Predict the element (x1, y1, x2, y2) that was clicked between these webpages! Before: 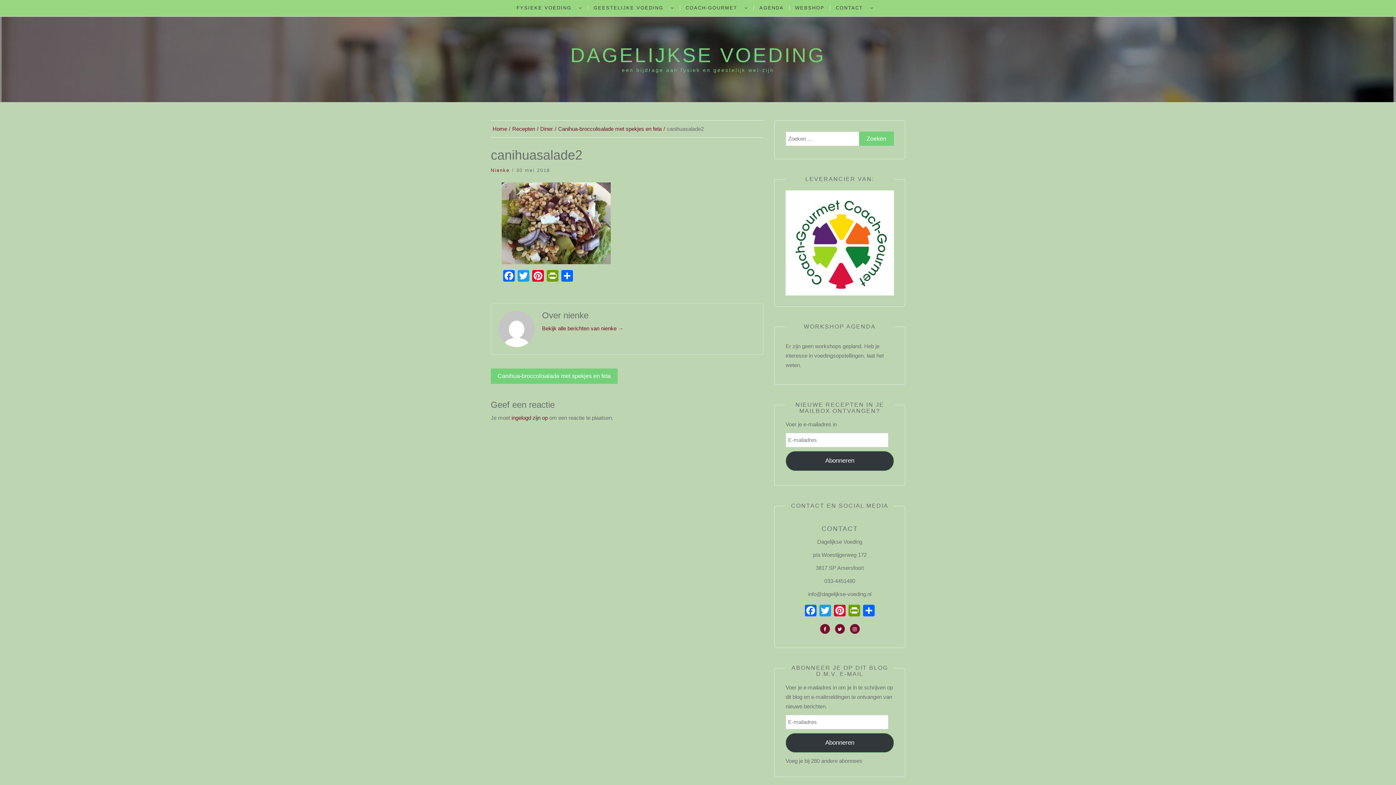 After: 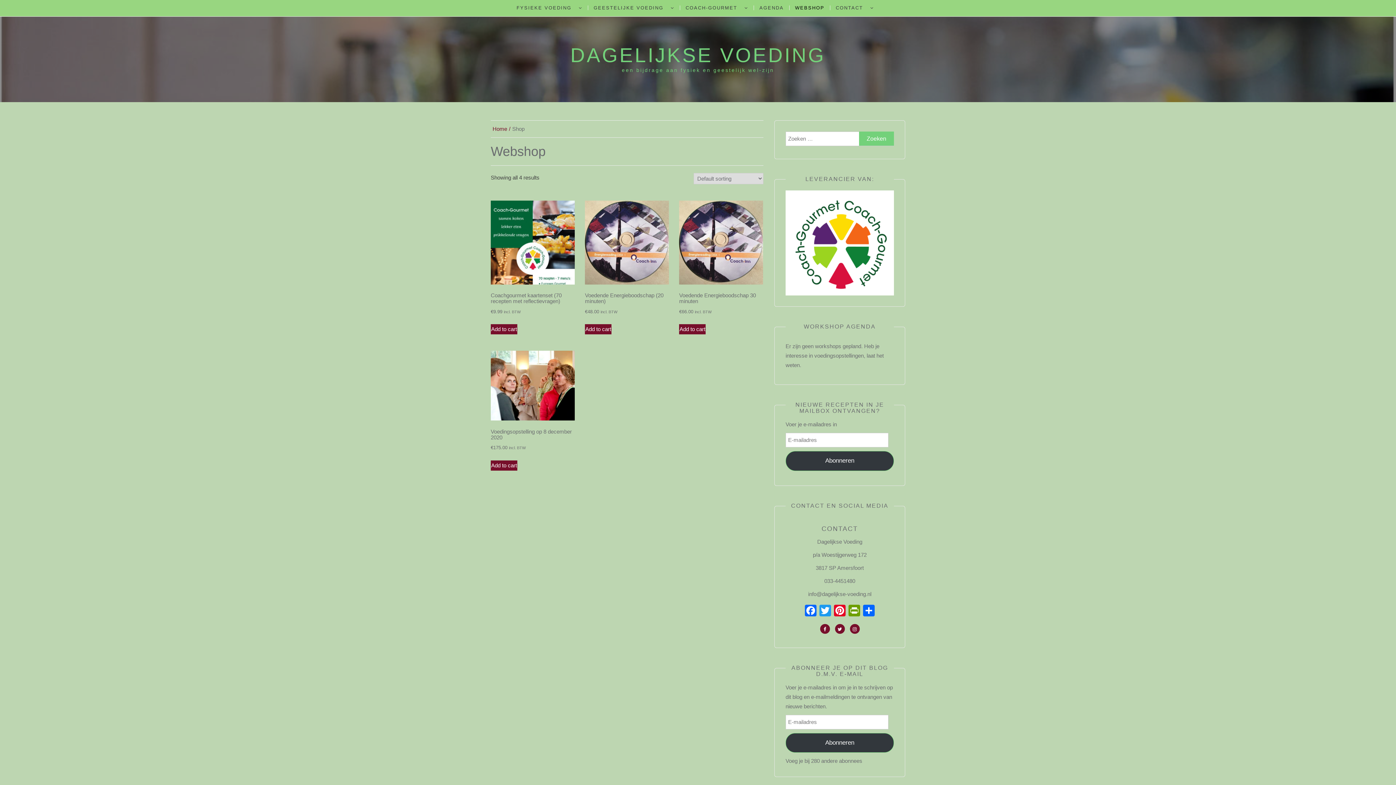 Action: label: WEBSHOP bbox: (789, 5, 830, 10)